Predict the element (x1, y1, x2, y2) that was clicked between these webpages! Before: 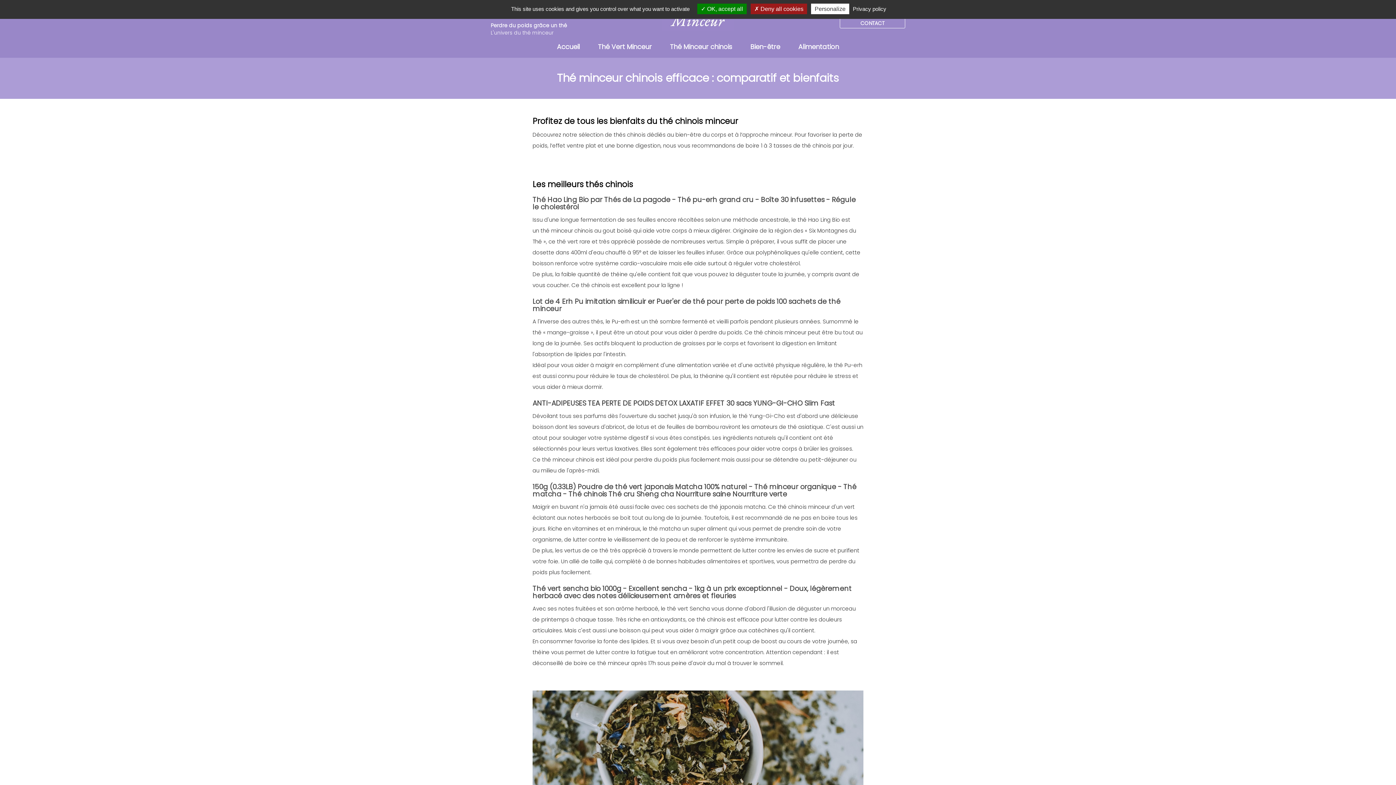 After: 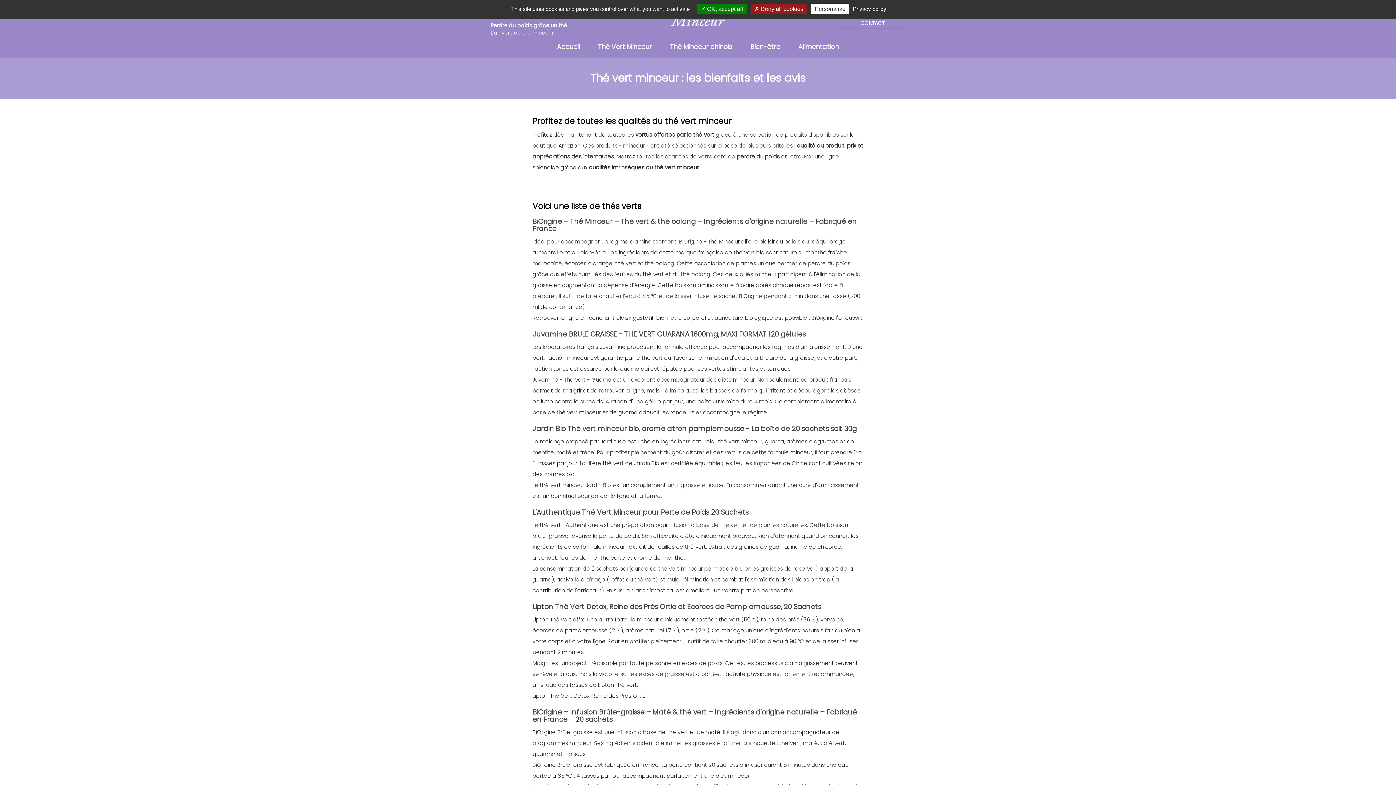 Action: bbox: (589, 37, 661, 55) label: Thé Vert Minceur